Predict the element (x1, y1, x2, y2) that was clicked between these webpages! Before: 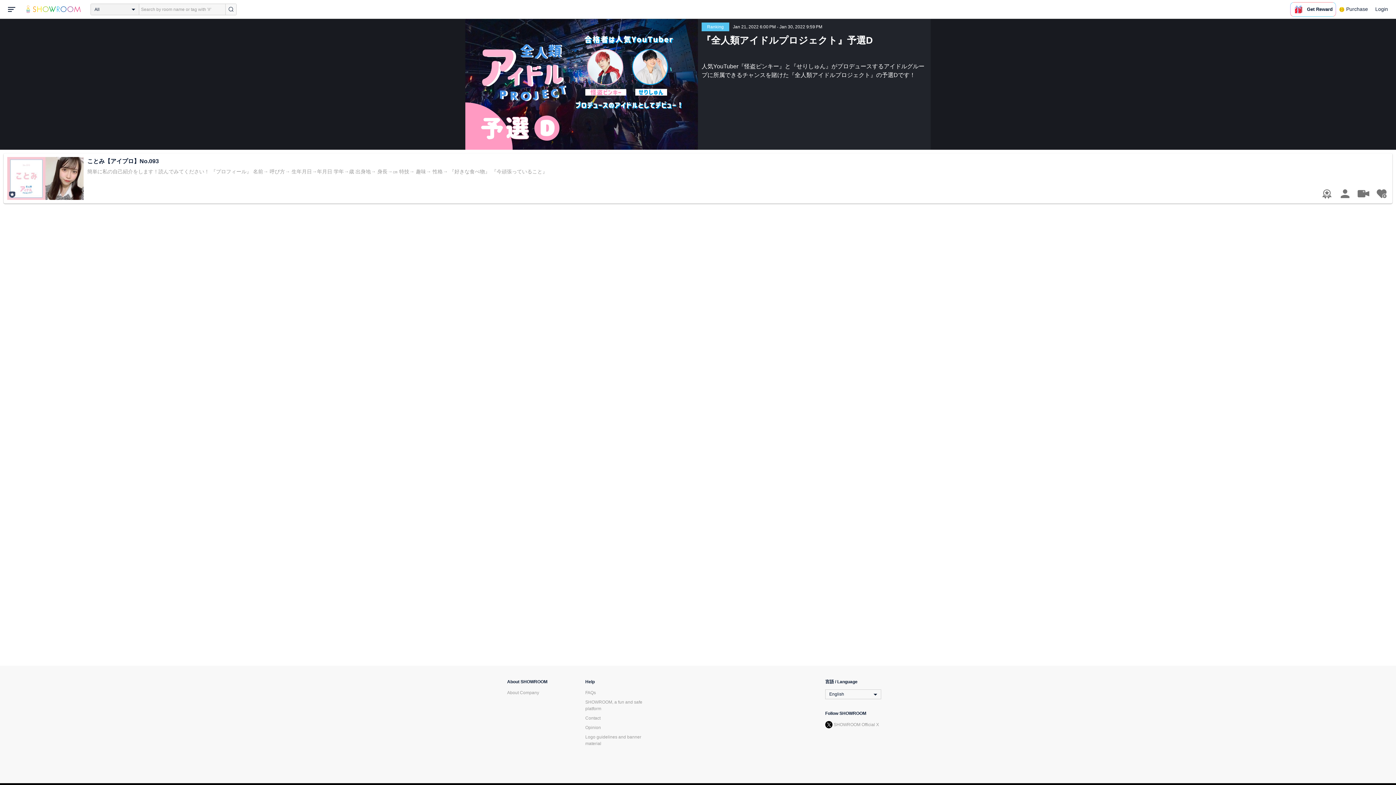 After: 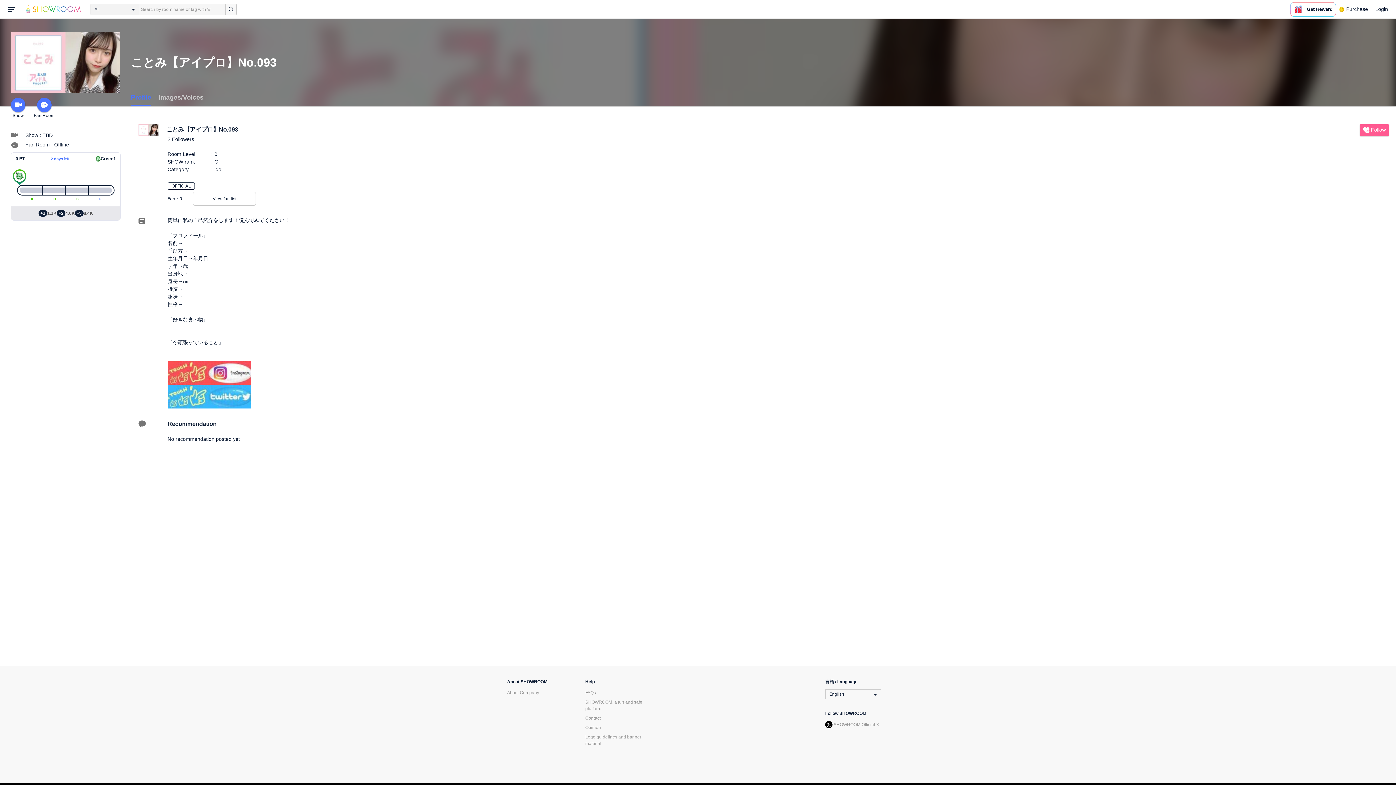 Action: bbox: (1336, 186, 1354, 201)